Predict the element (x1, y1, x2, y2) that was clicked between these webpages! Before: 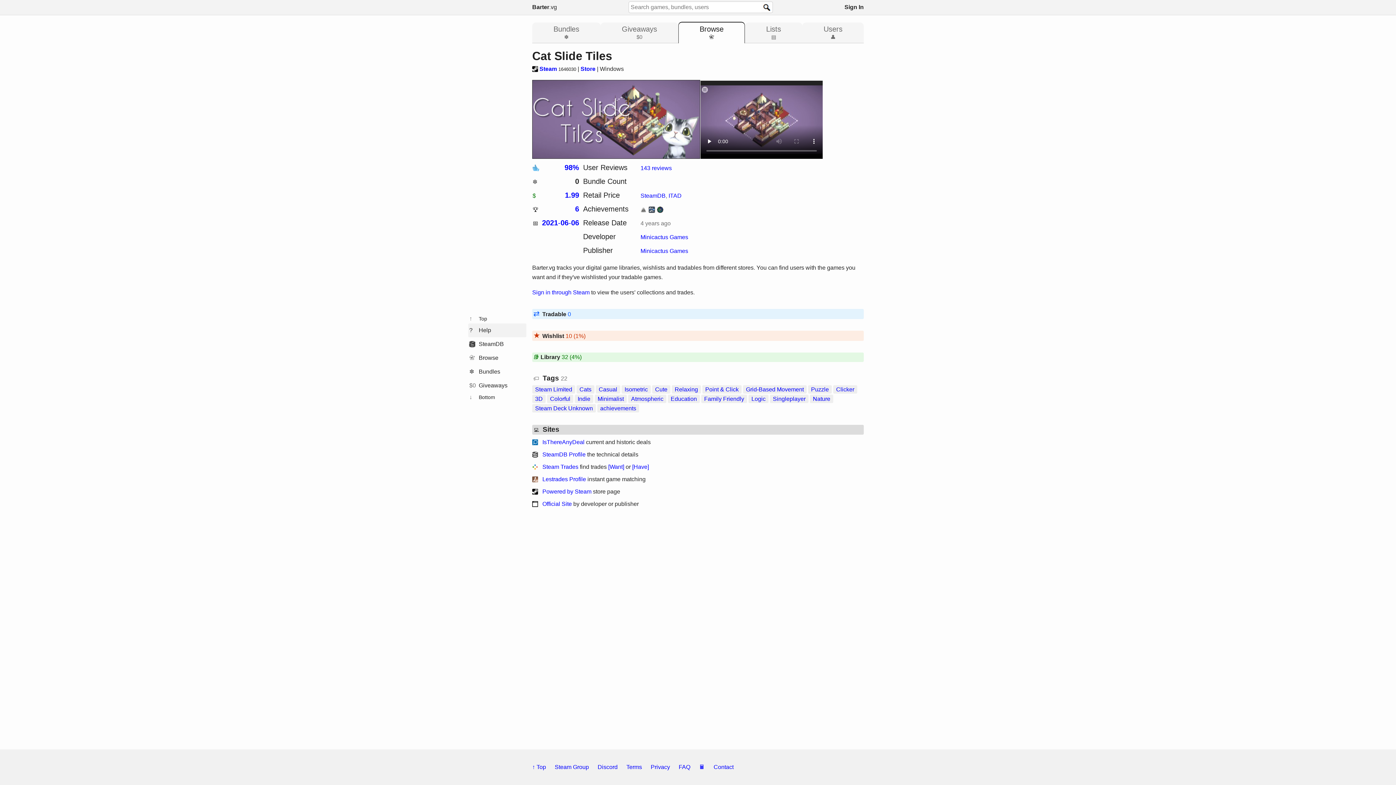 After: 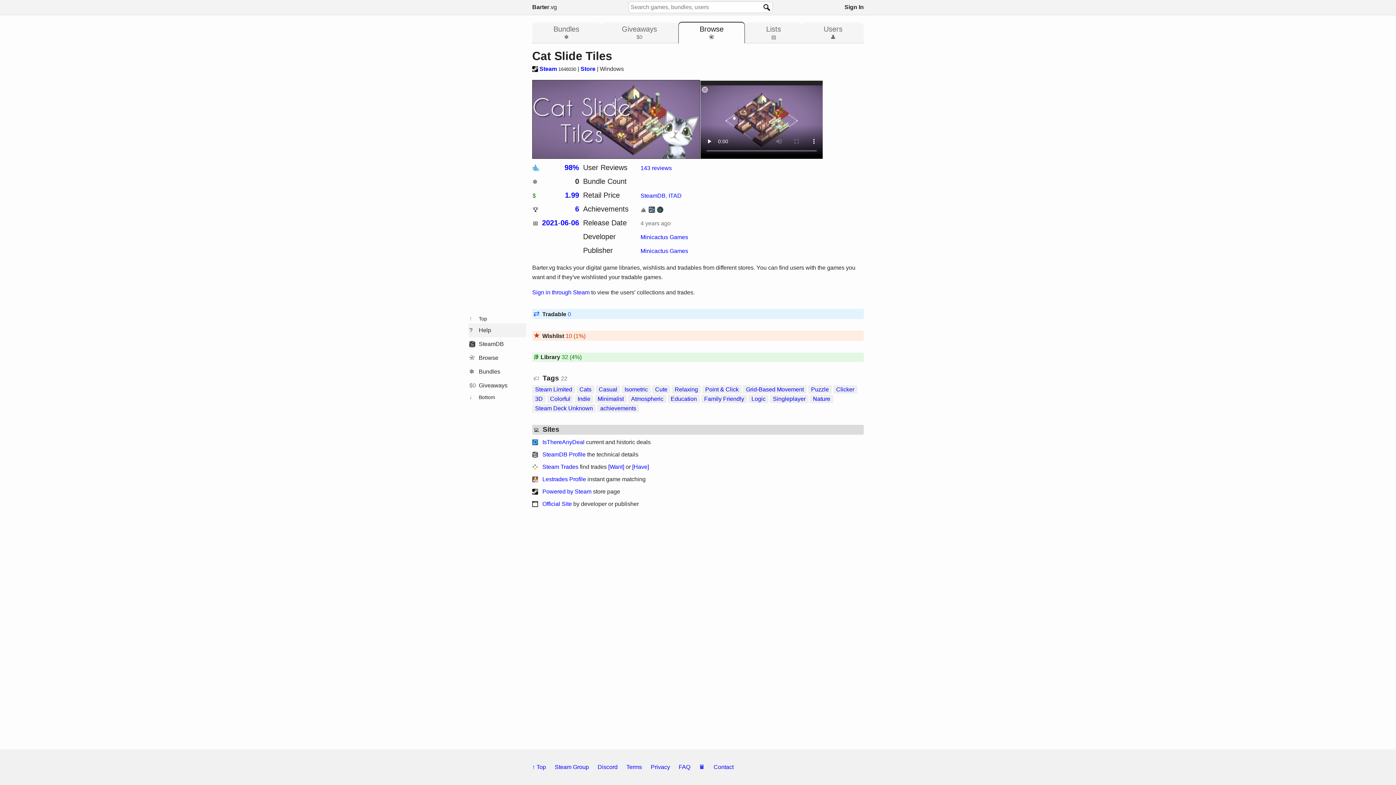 Action: bbox: (649, 206, 657, 212)